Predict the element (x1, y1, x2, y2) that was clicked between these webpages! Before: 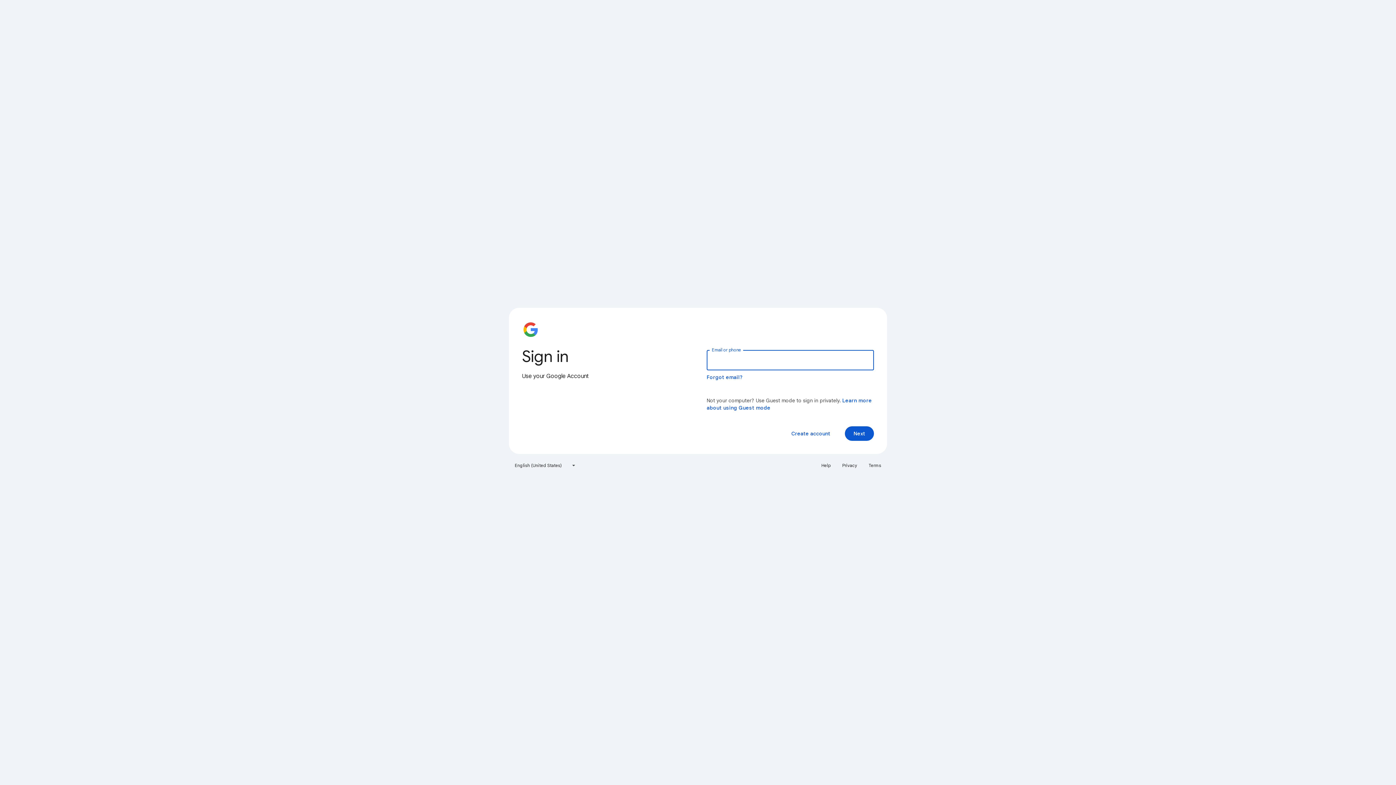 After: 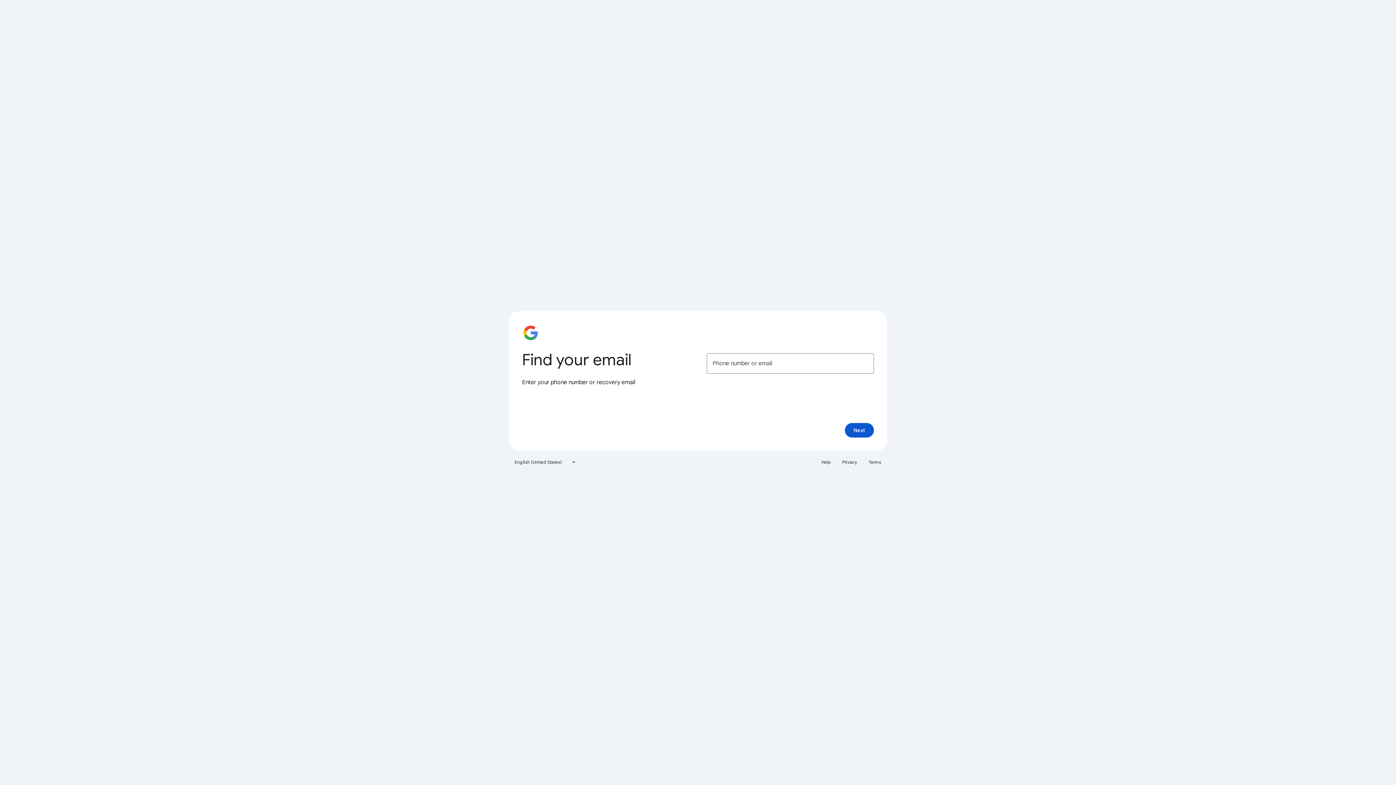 Action: label: Forgot email? bbox: (706, 374, 743, 380)